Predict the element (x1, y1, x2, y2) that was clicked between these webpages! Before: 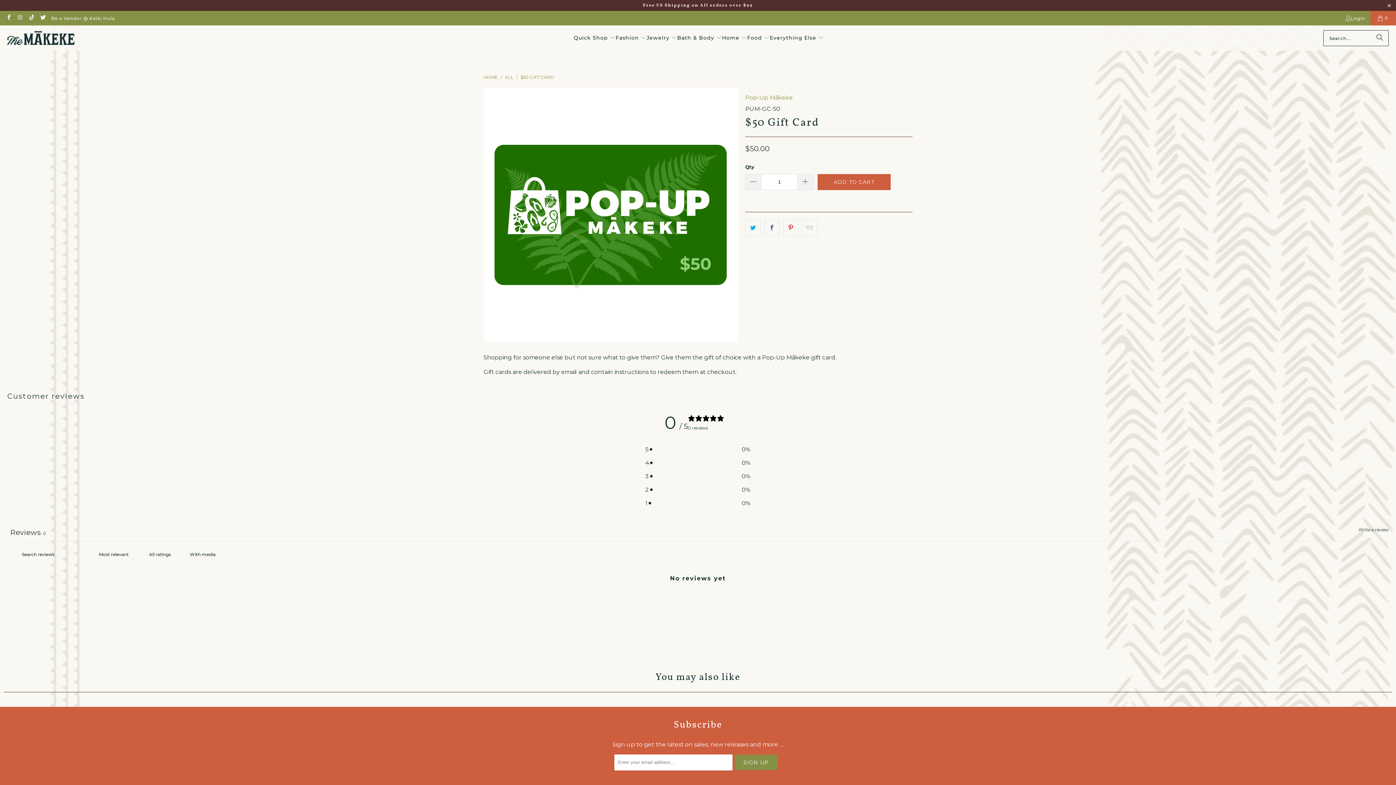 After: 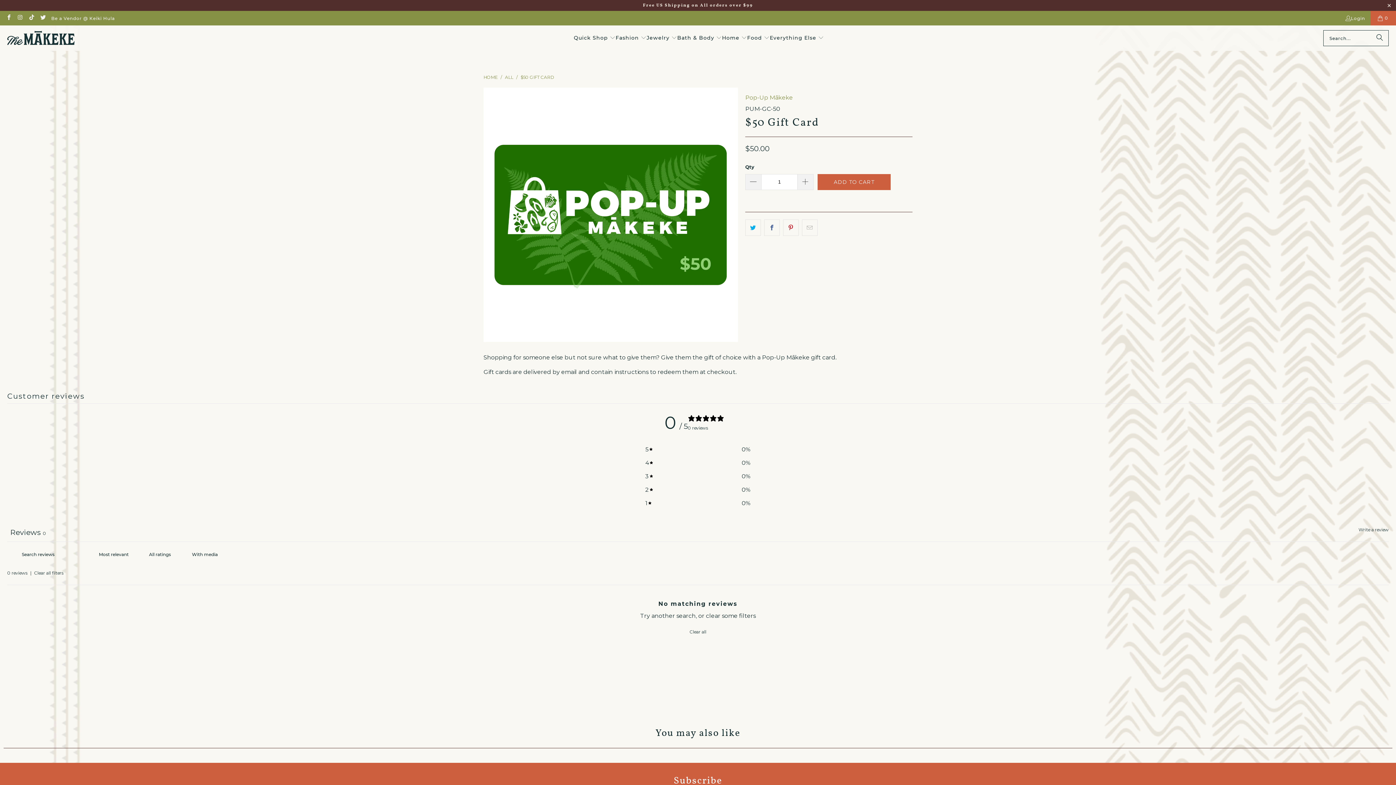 Action: label: With media bbox: (183, 548, 221, 560)